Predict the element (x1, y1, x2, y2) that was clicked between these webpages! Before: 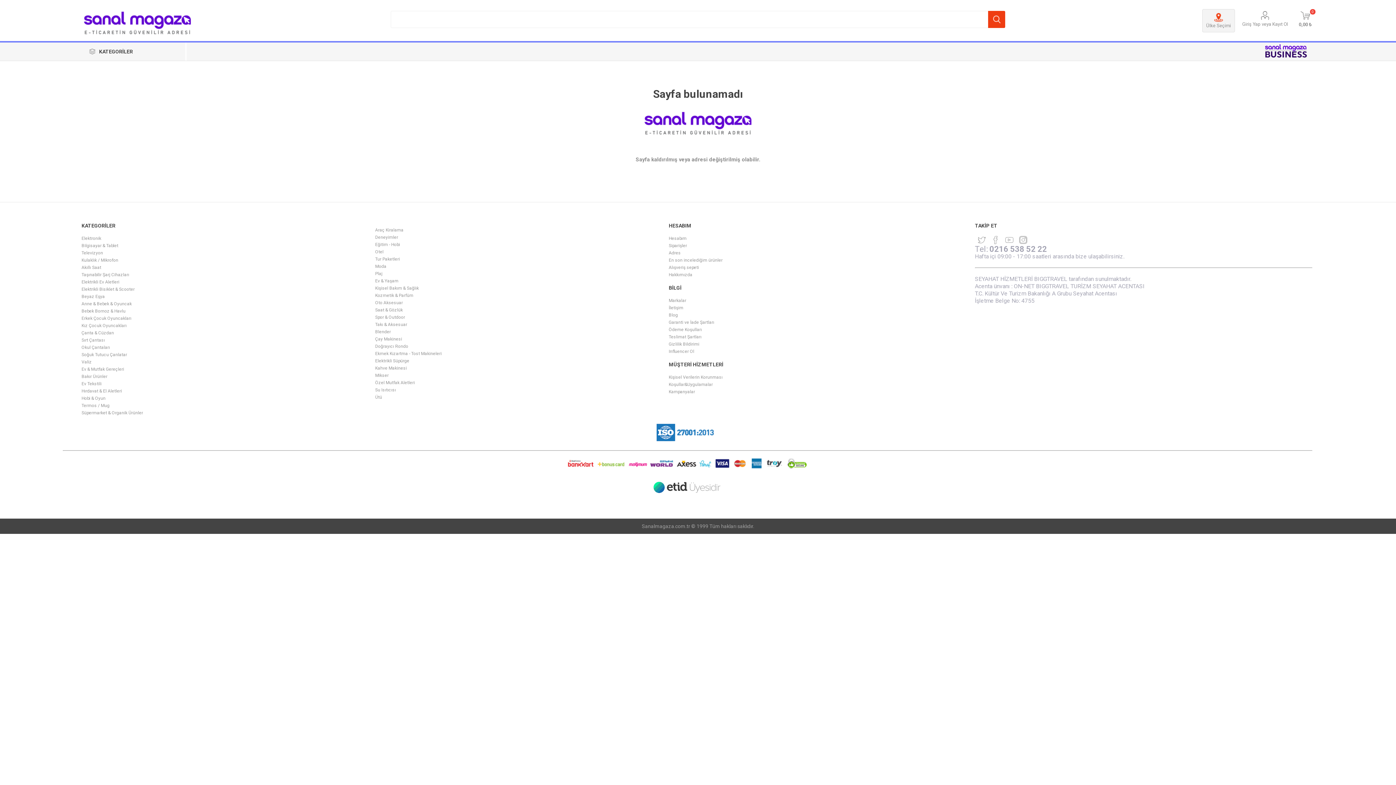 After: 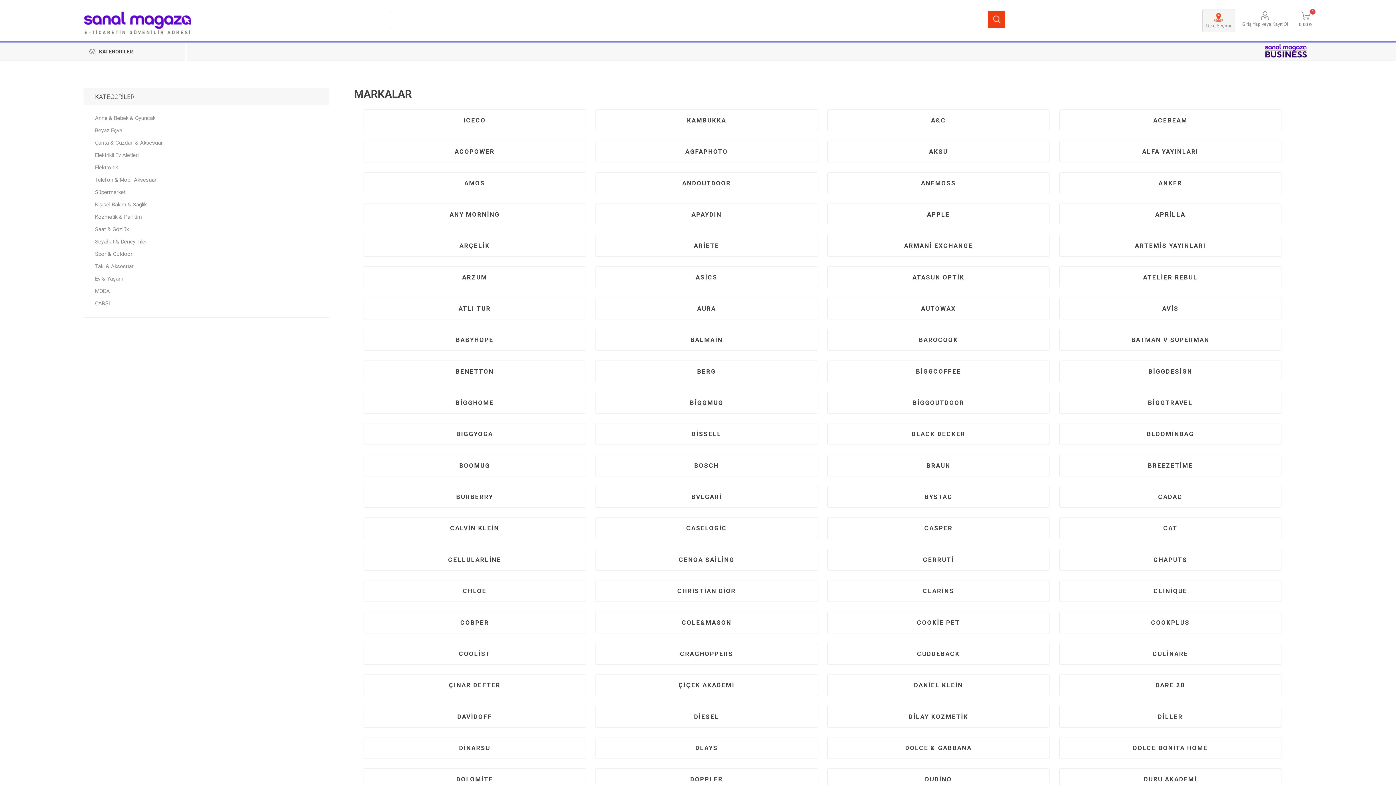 Action: label: Markalar bbox: (668, 298, 686, 303)